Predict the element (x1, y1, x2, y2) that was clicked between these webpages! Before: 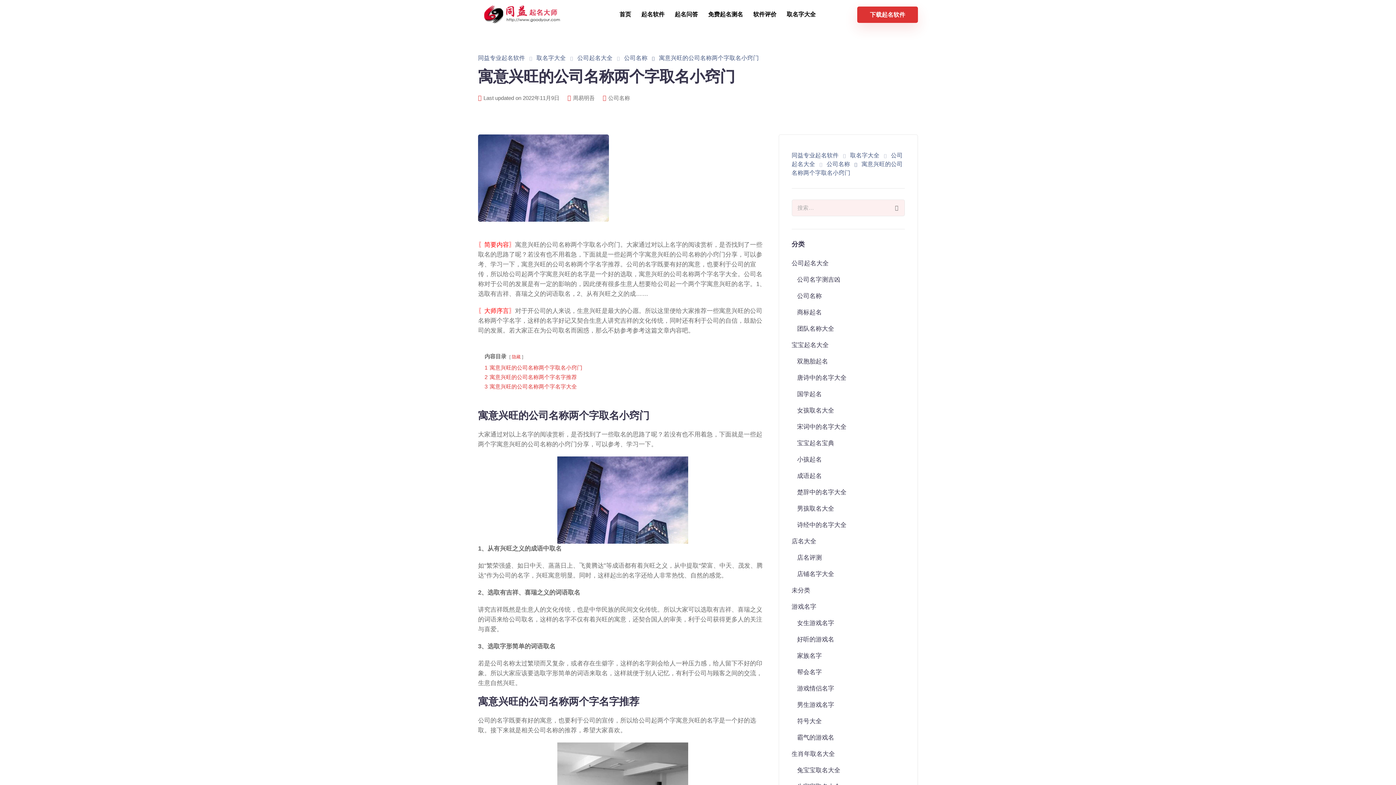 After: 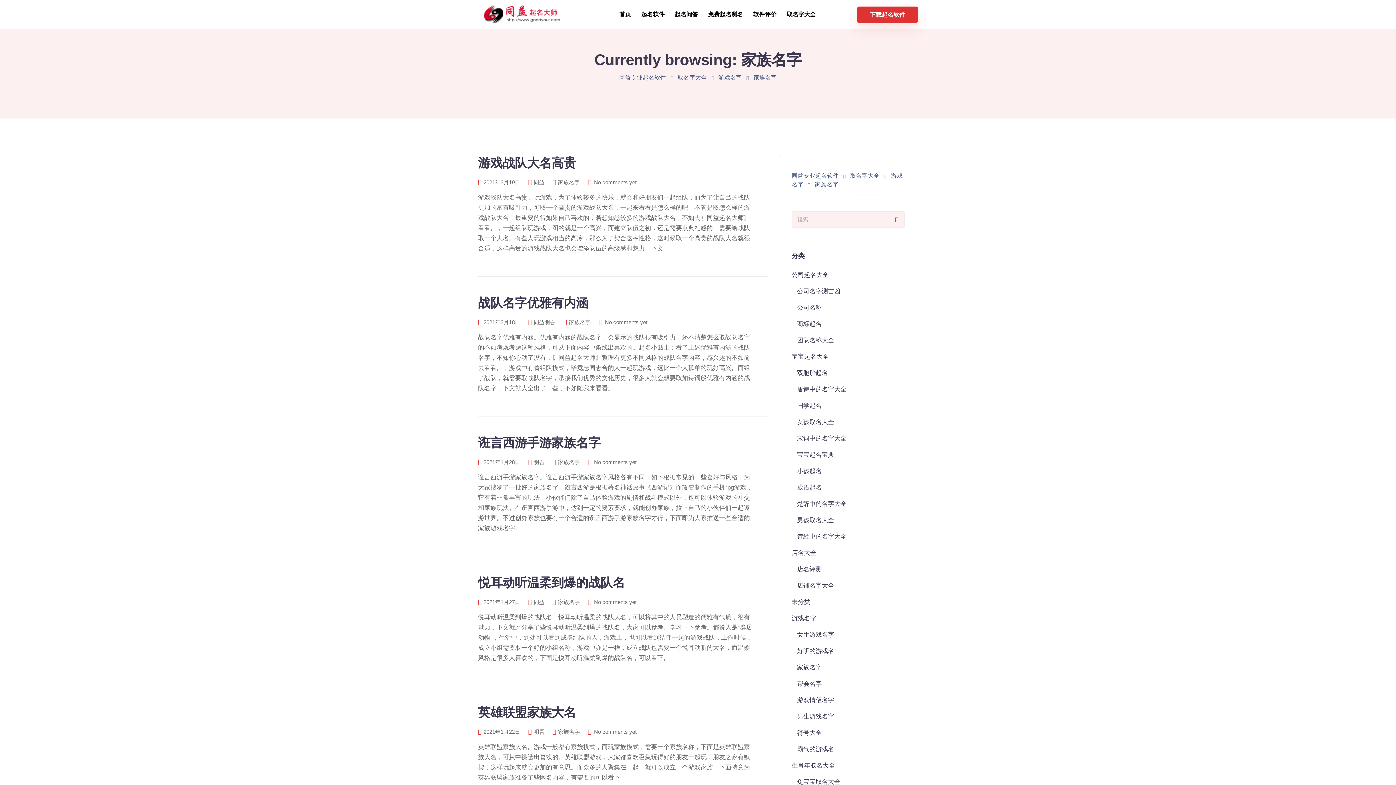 Action: label: 家族名字 bbox: (797, 652, 822, 659)